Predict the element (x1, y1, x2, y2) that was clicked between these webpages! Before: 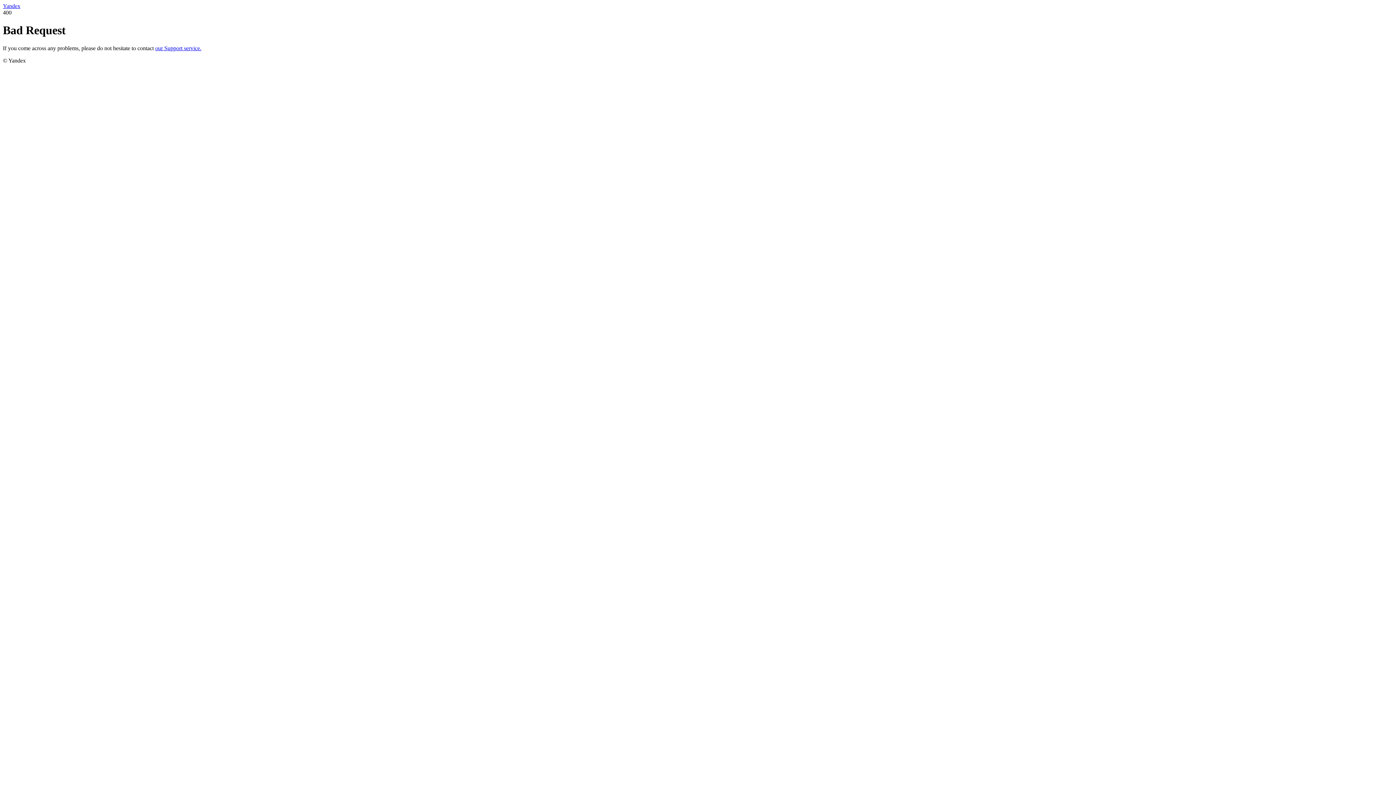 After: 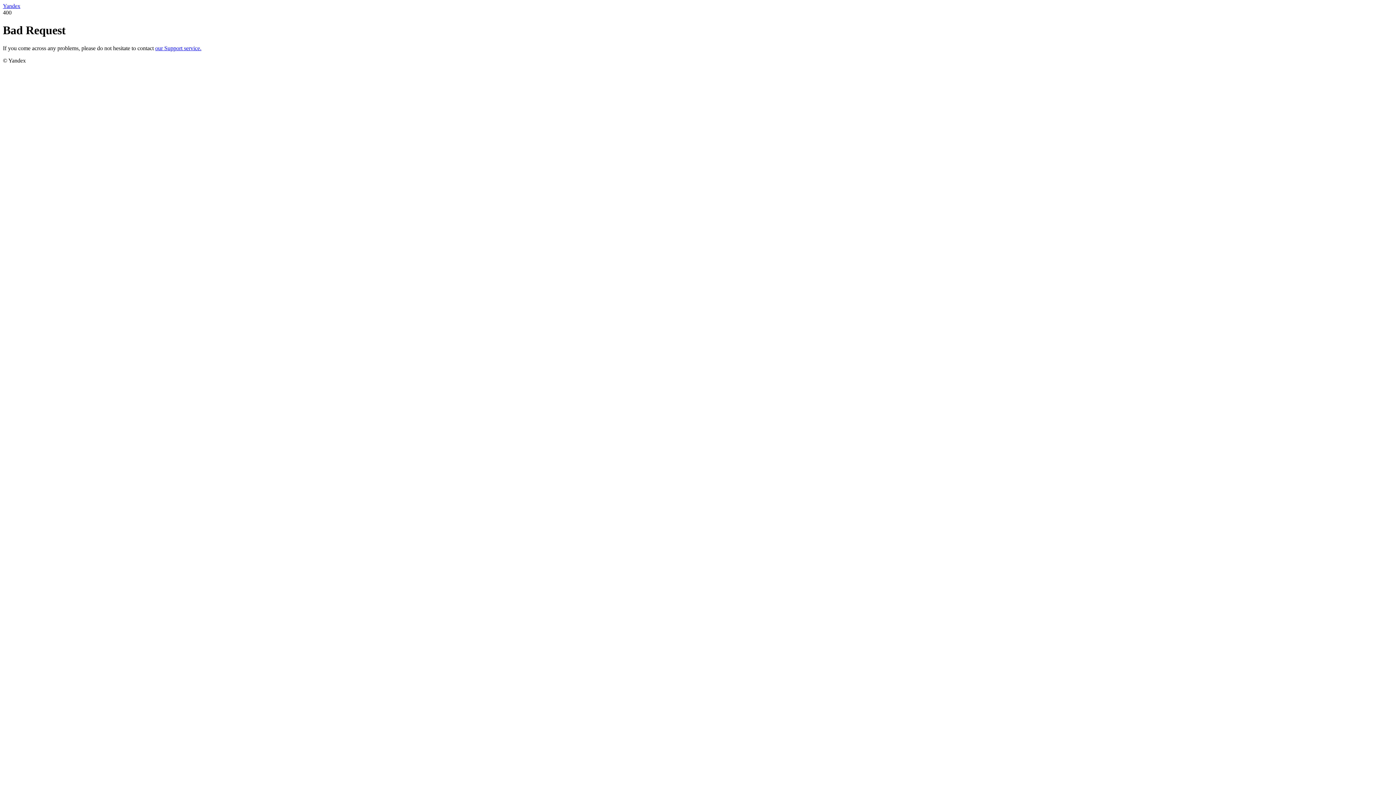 Action: bbox: (155, 45, 201, 51) label: our Support service.